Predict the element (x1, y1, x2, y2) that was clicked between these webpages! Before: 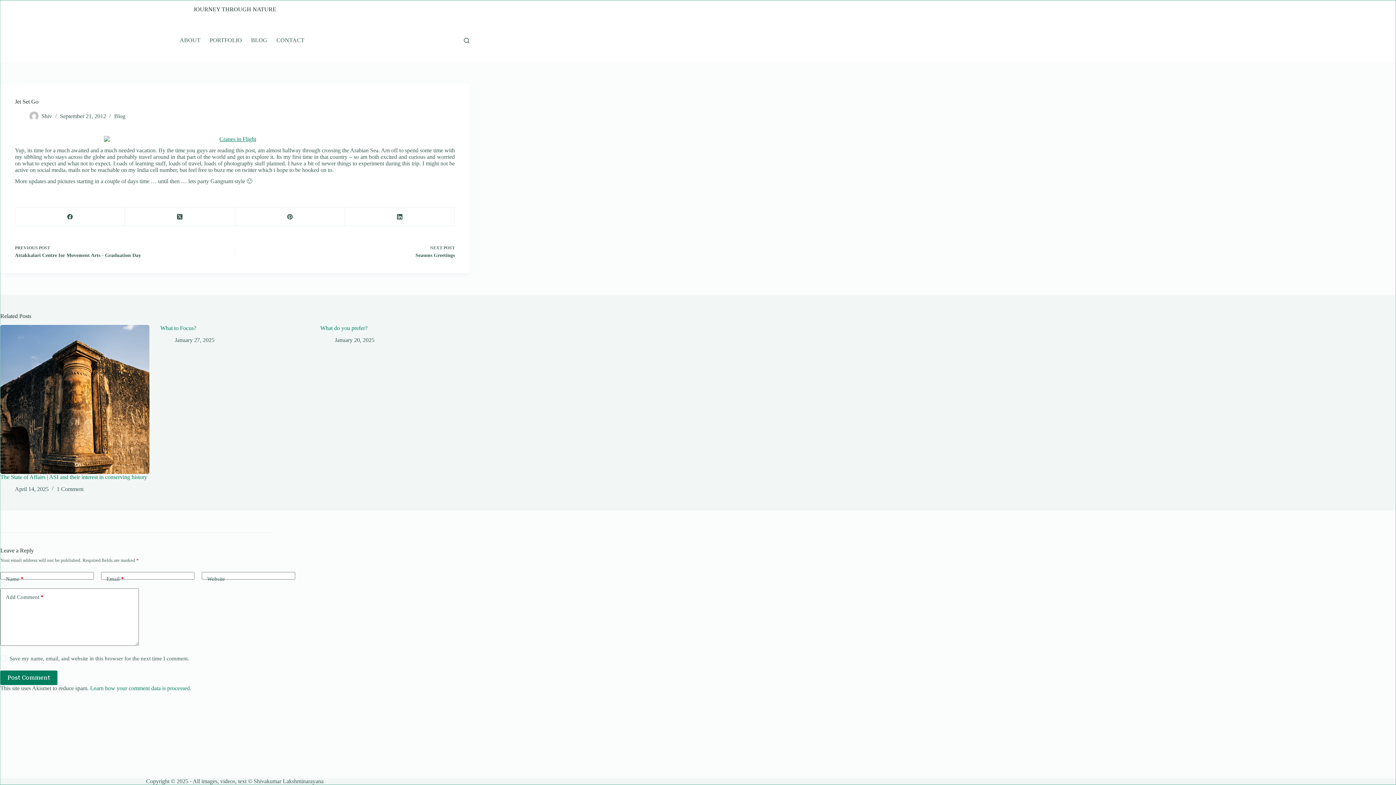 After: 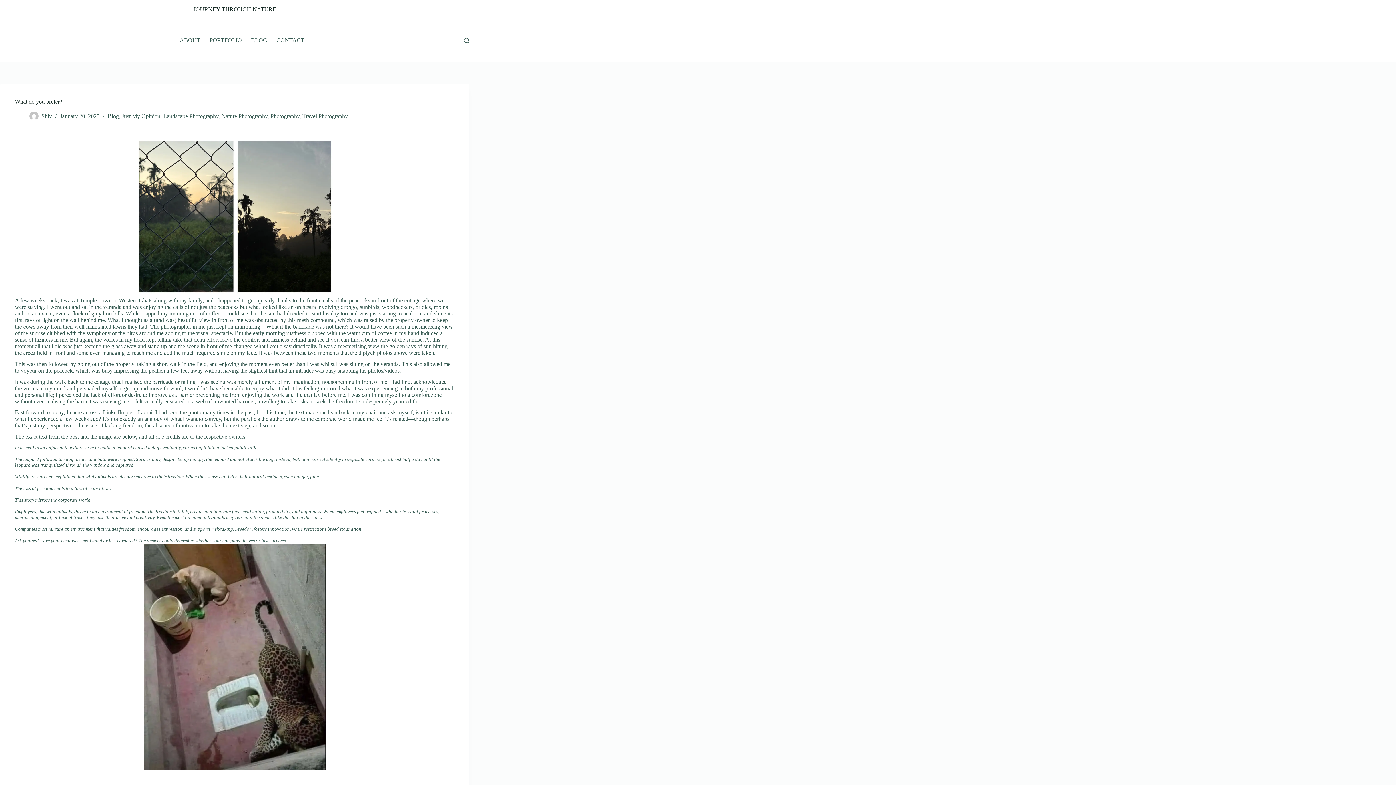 Action: bbox: (320, 325, 367, 331) label: What do you prefer?